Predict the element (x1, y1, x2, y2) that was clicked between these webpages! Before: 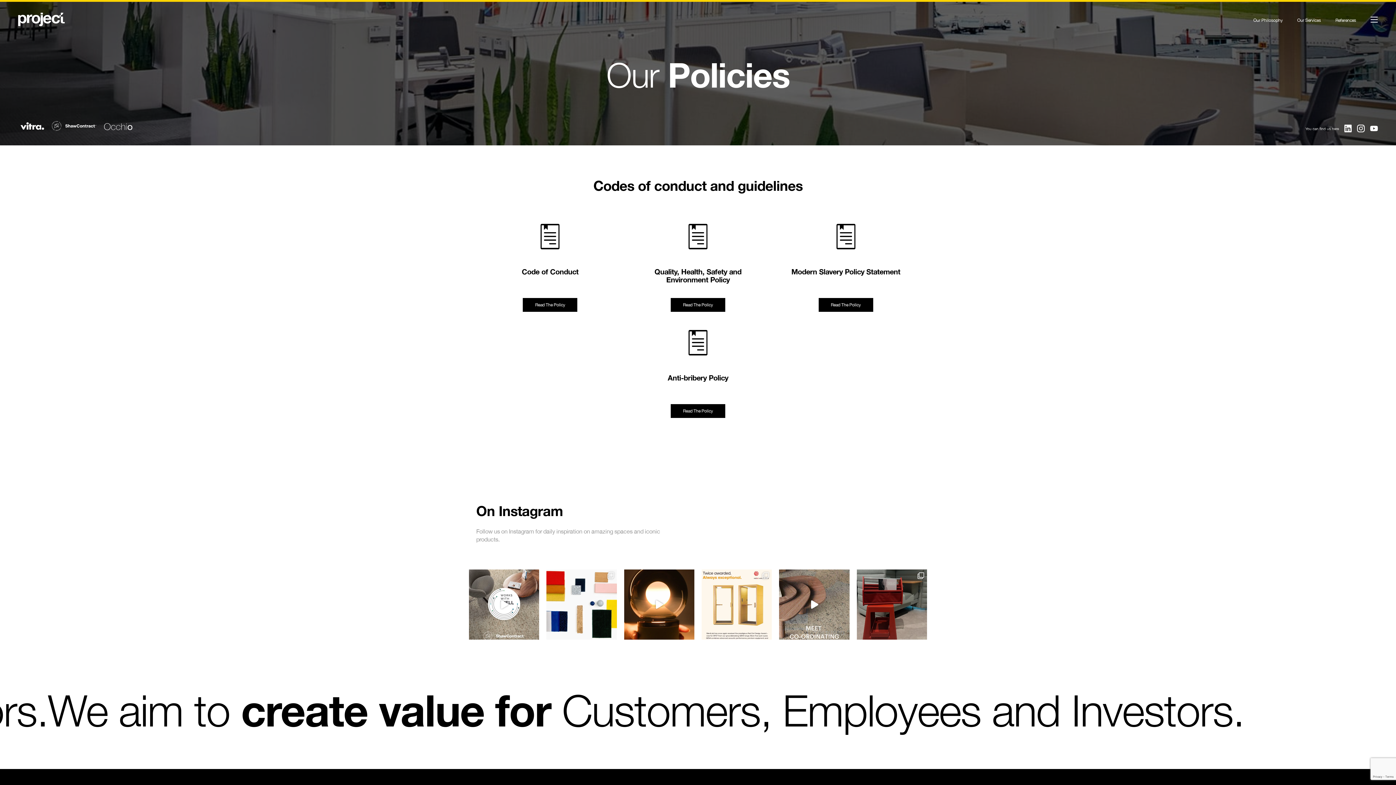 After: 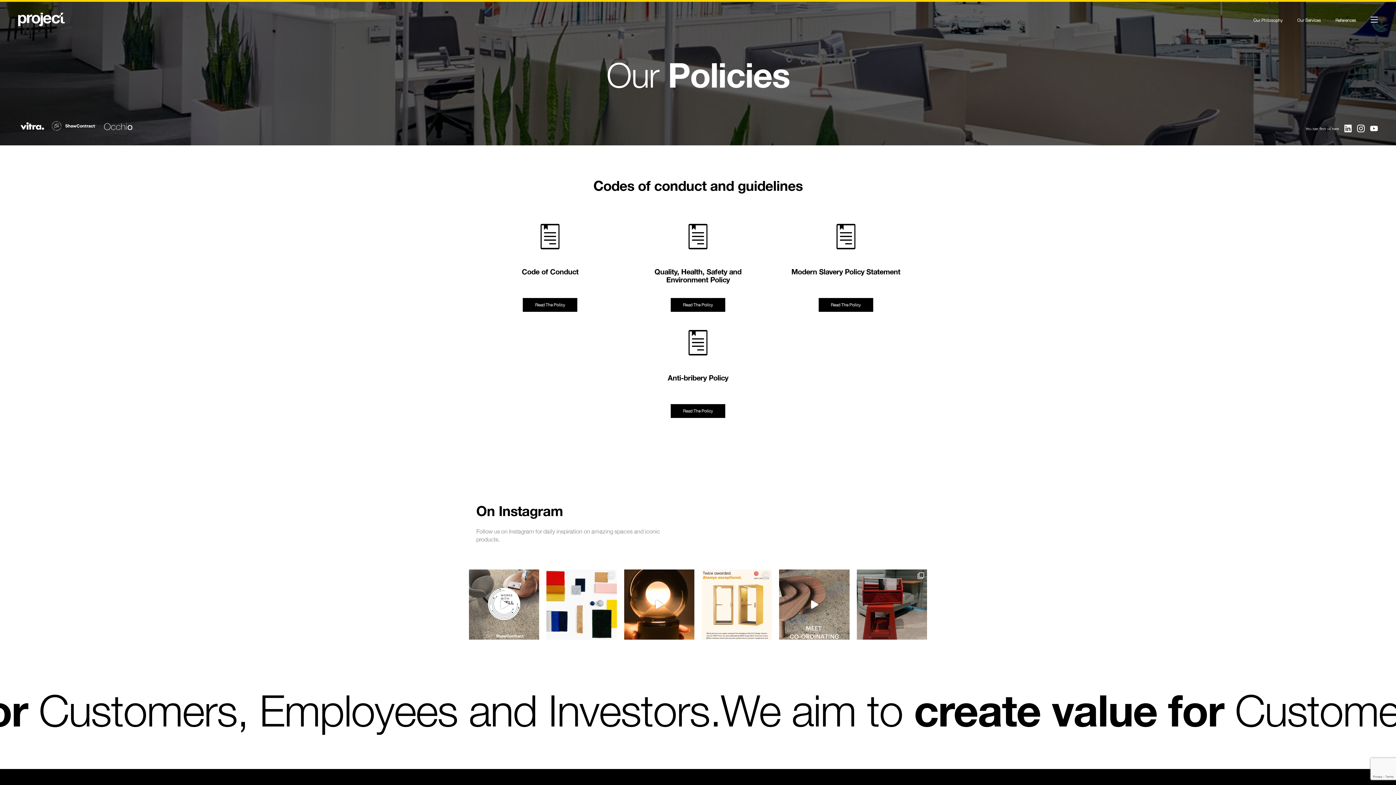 Action: bbox: (1344, 124, 1352, 132)